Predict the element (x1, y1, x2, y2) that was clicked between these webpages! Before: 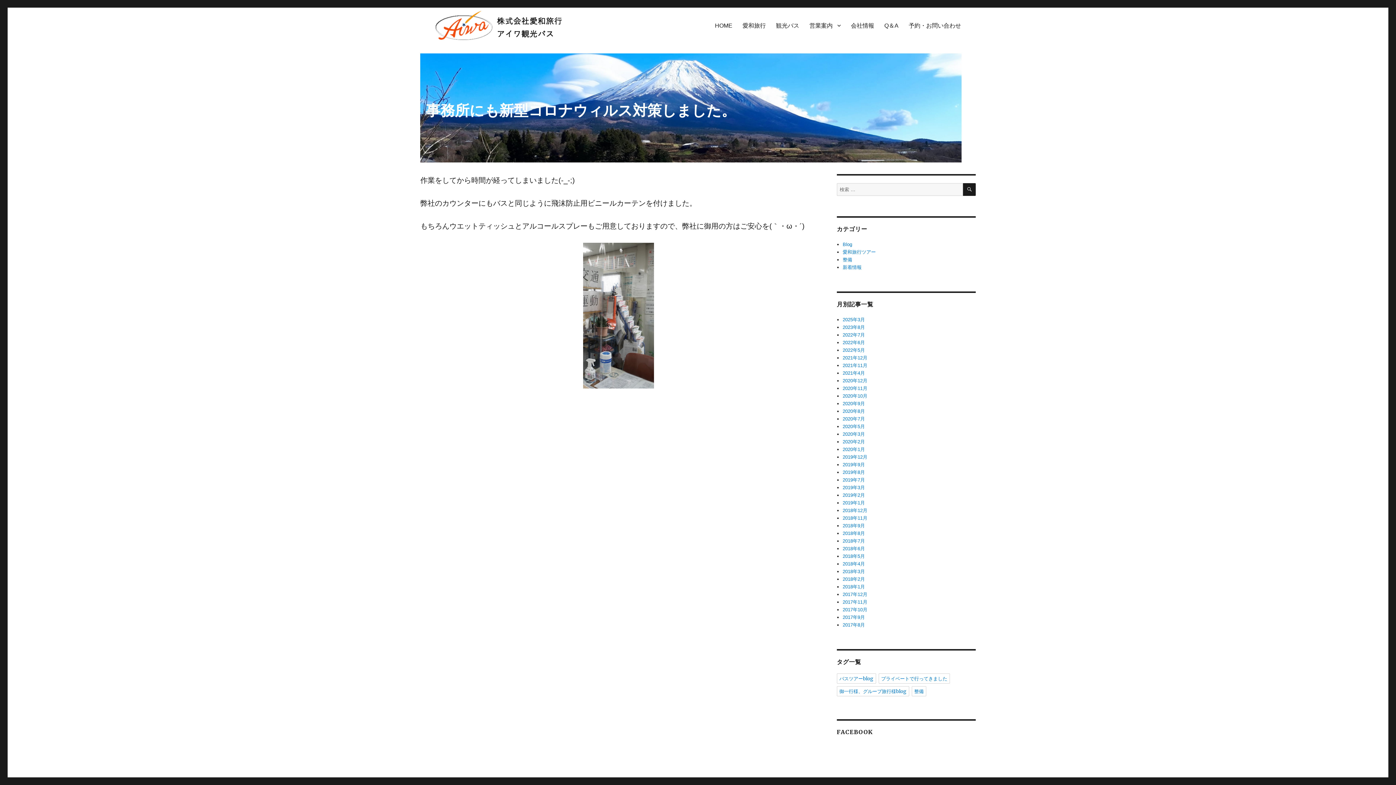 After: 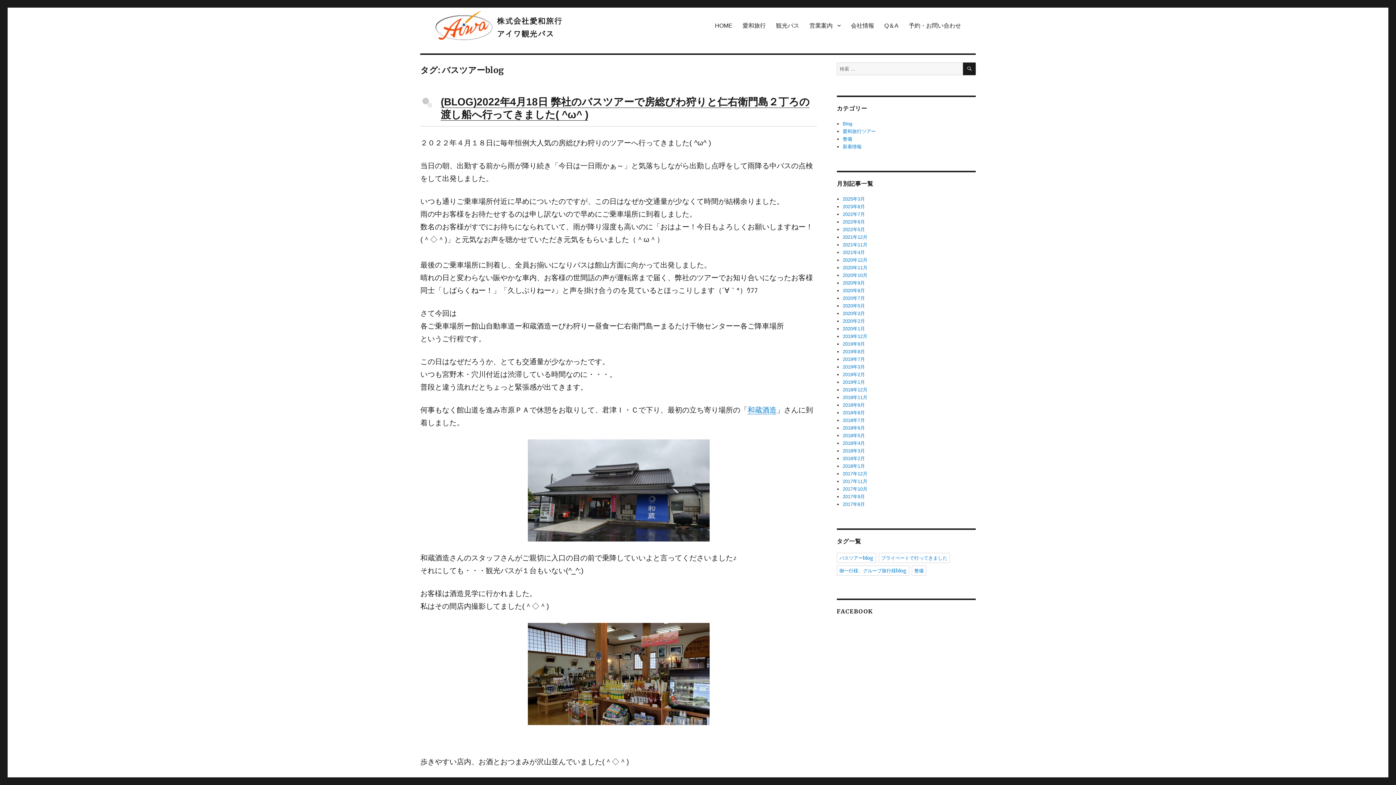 Action: bbox: (837, 673, 876, 684) label: バスツアーblog